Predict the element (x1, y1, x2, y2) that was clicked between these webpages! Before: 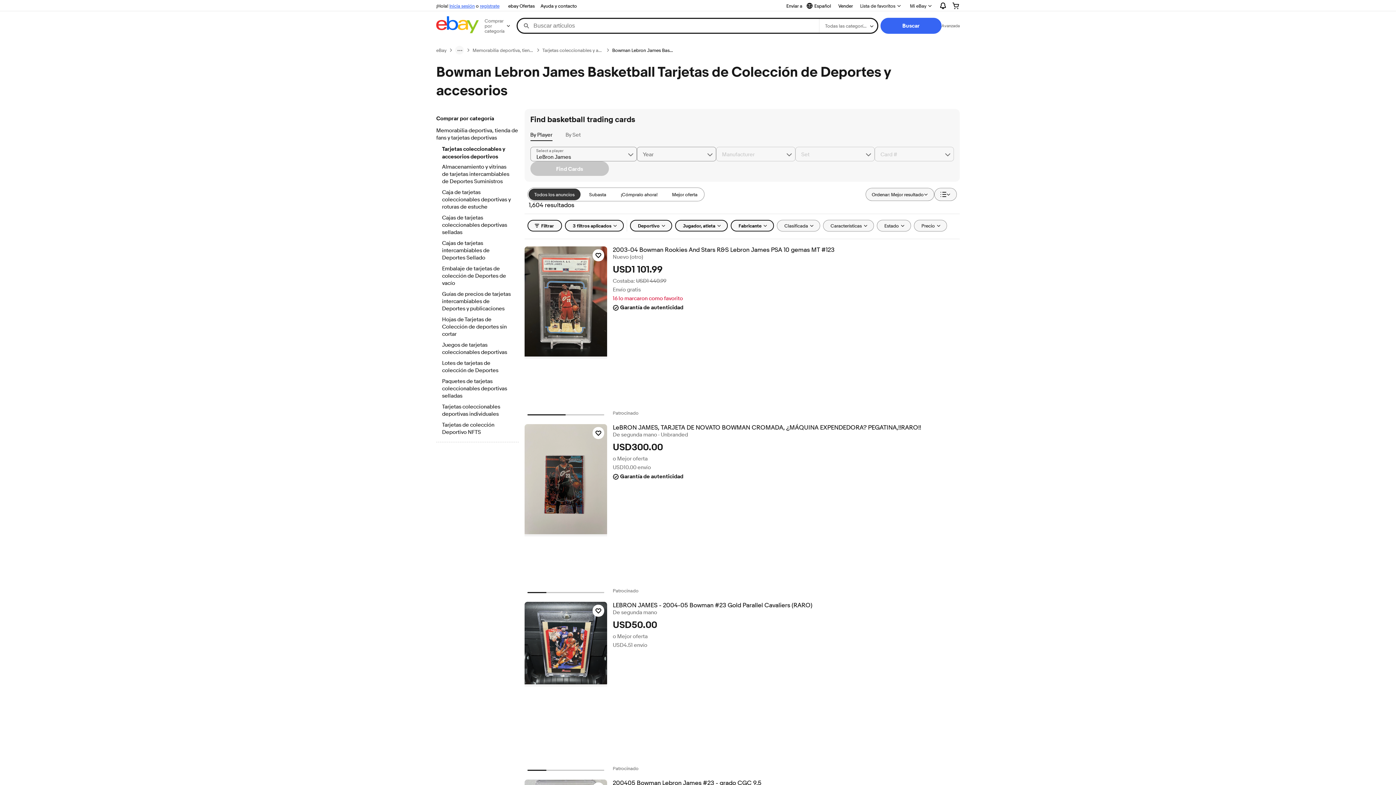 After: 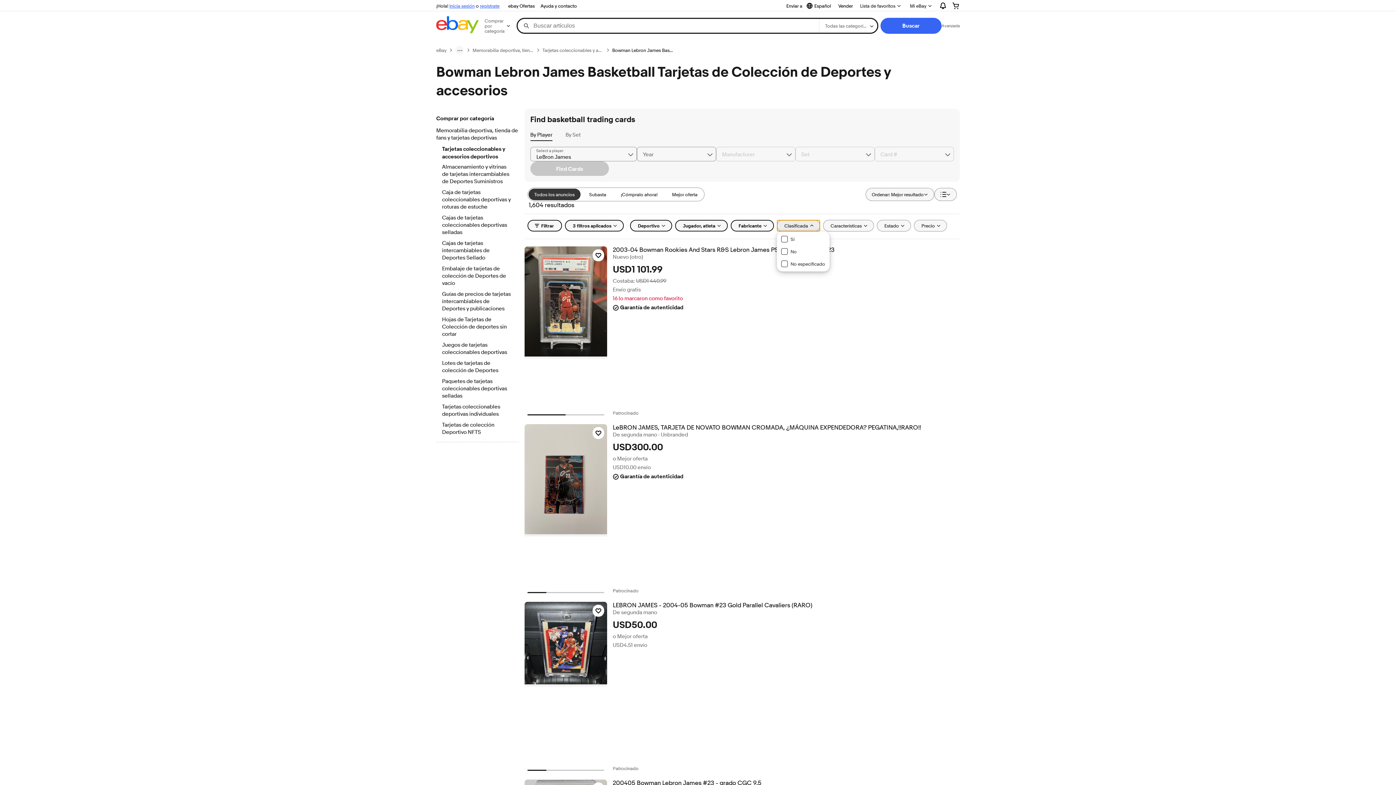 Action: bbox: (776, 220, 820, 231) label: Clasificada